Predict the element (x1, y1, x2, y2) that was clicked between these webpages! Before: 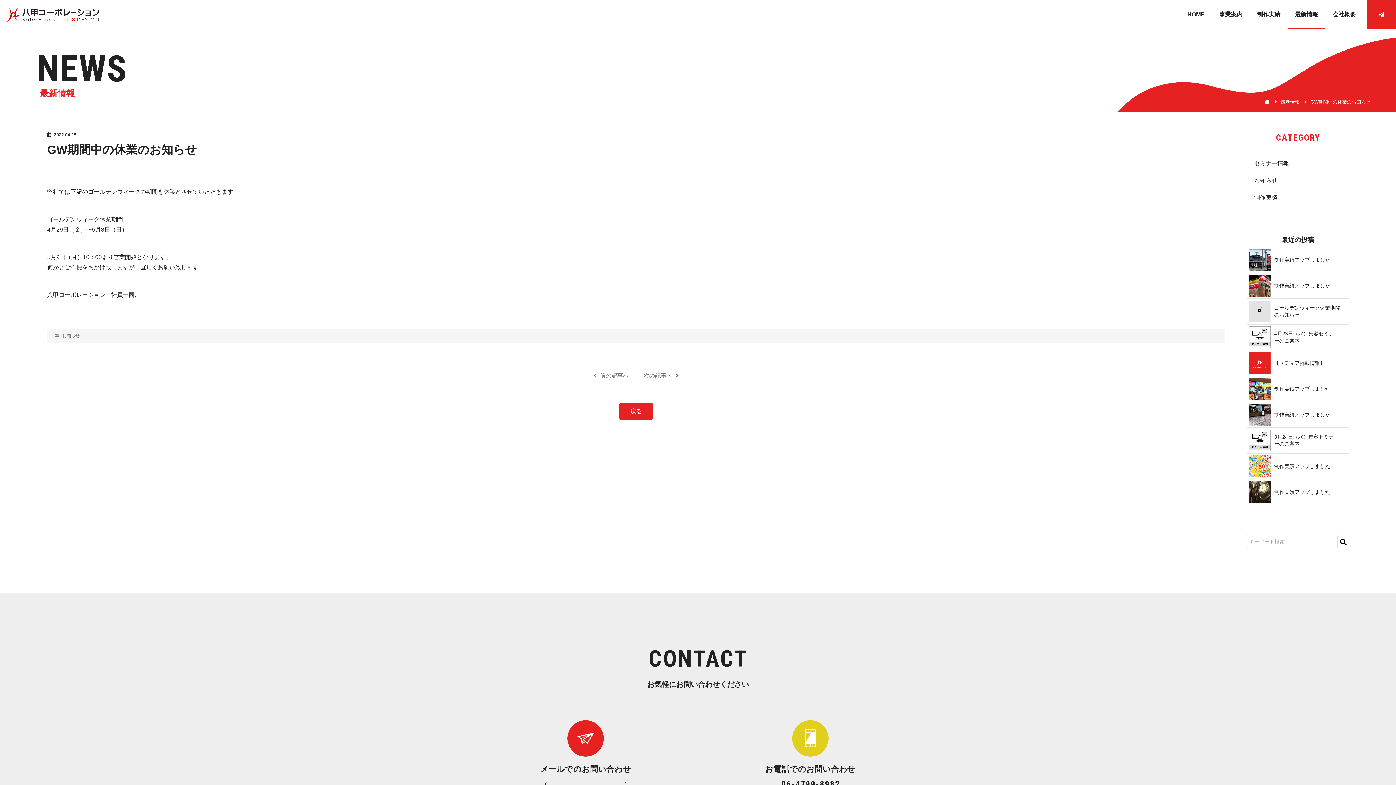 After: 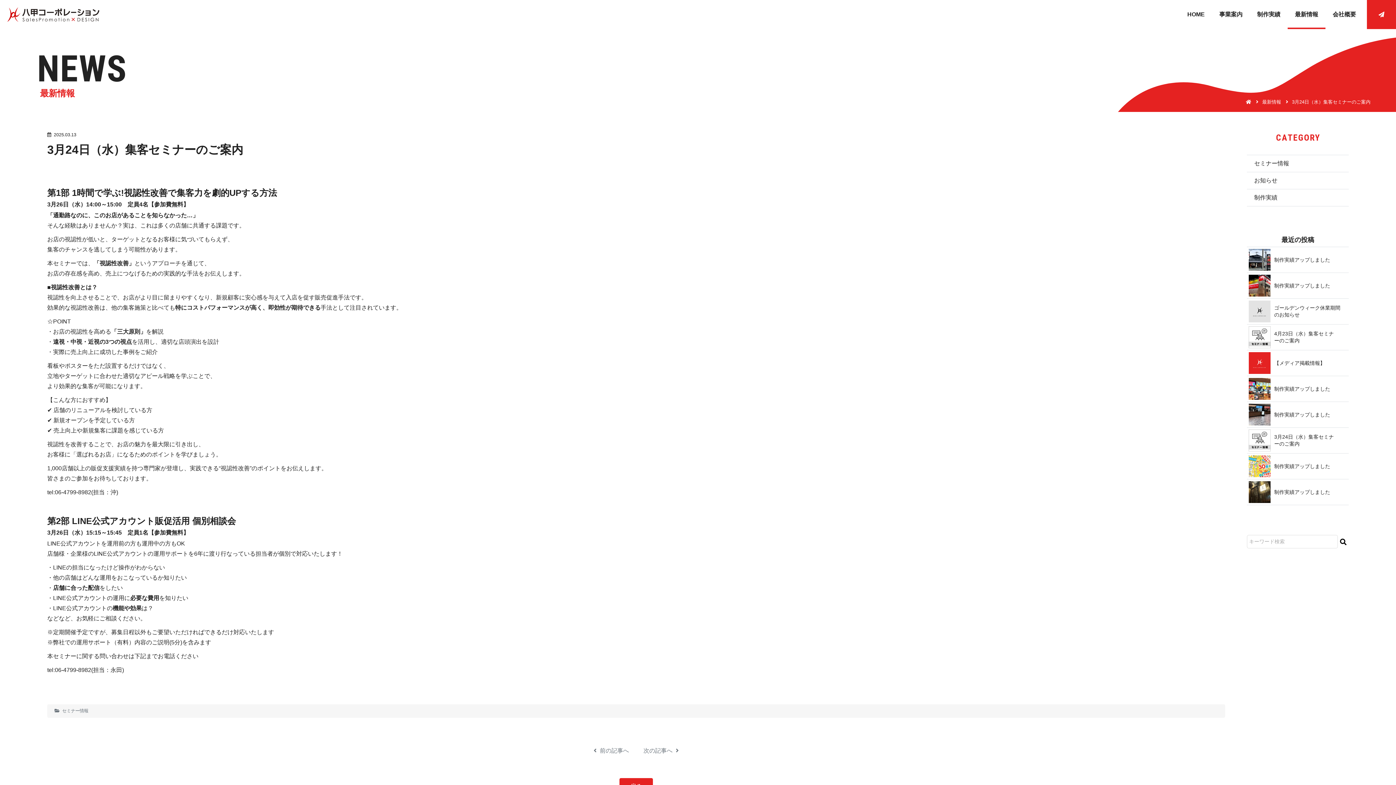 Action: bbox: (1247, 428, 1349, 453) label: 3月24日（水）集客セミナー﻿の﻿ご﻿案﻿内